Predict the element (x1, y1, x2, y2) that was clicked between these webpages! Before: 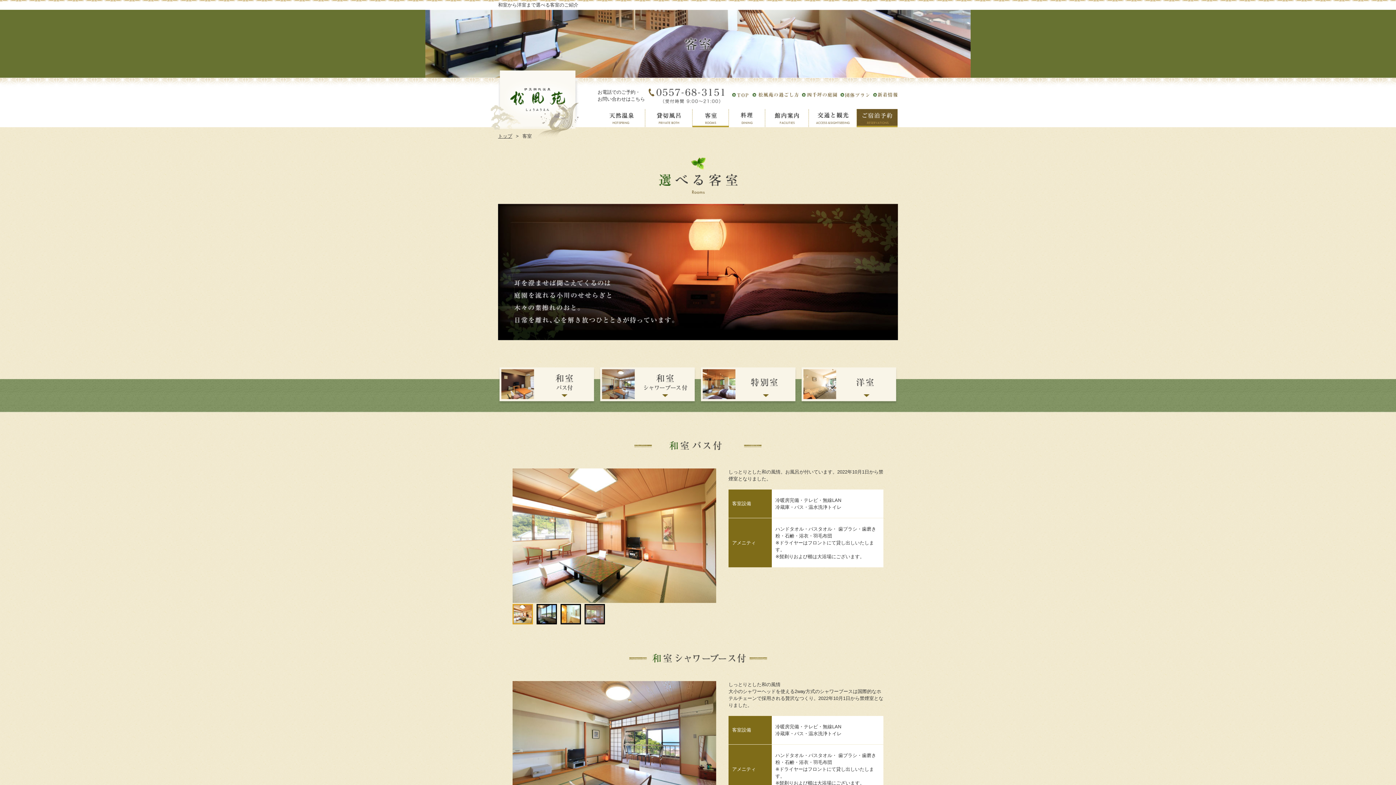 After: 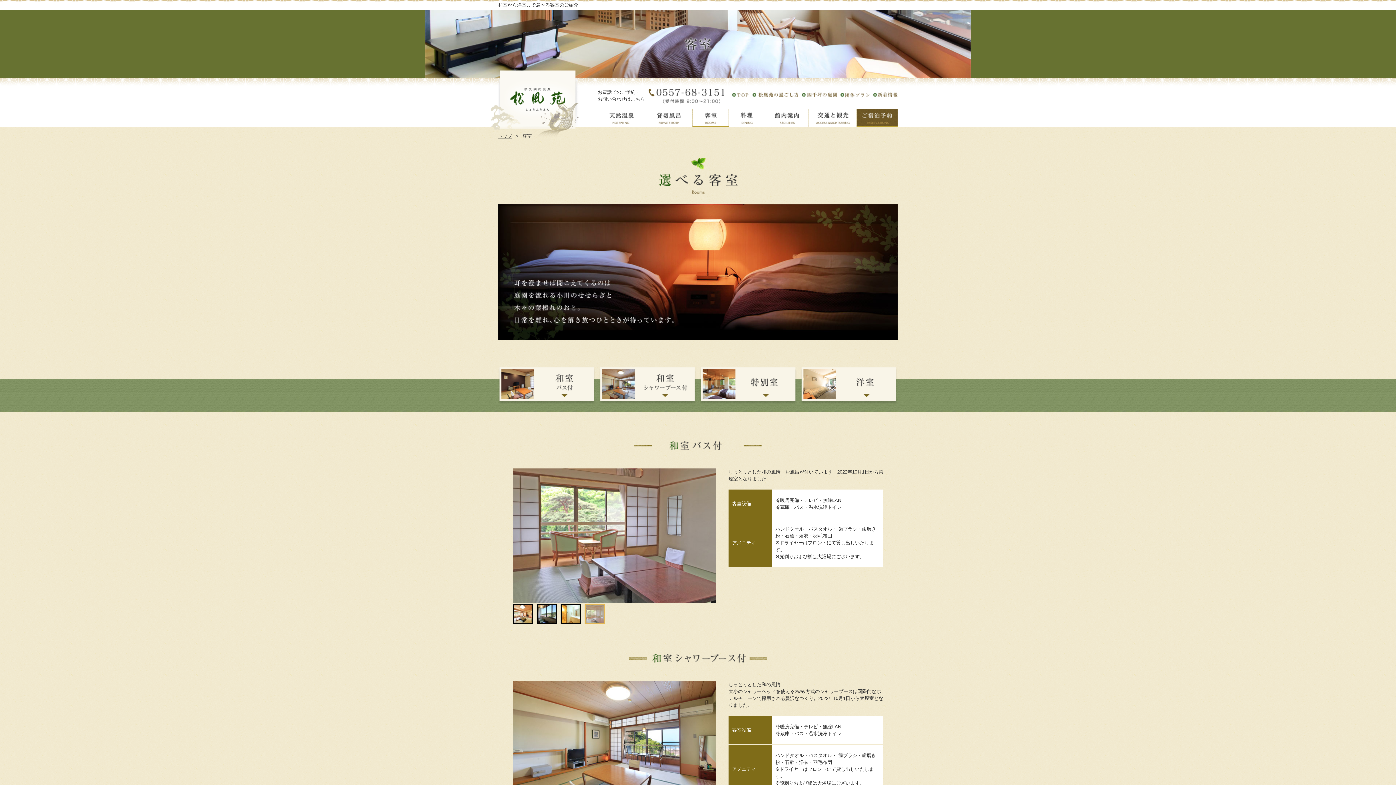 Action: bbox: (584, 605, 605, 610)